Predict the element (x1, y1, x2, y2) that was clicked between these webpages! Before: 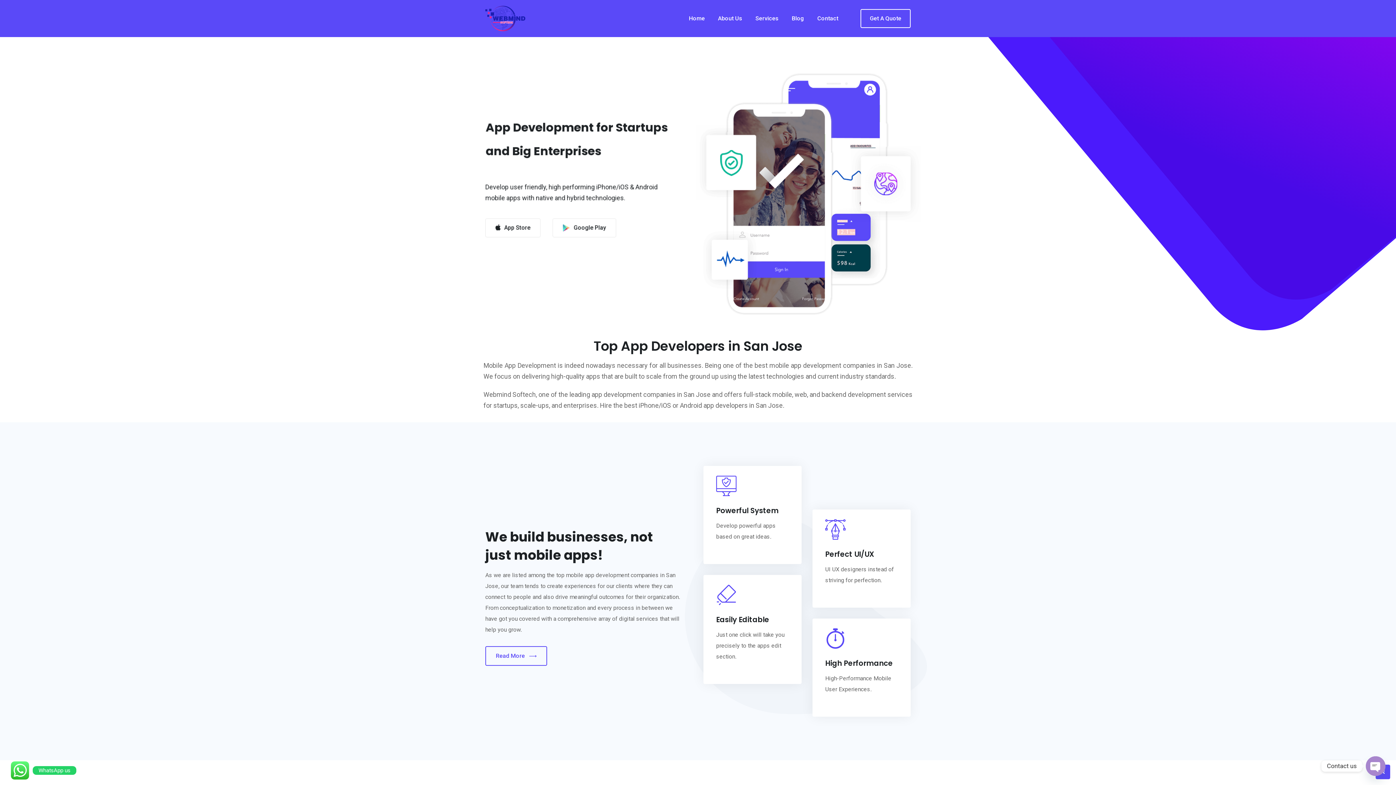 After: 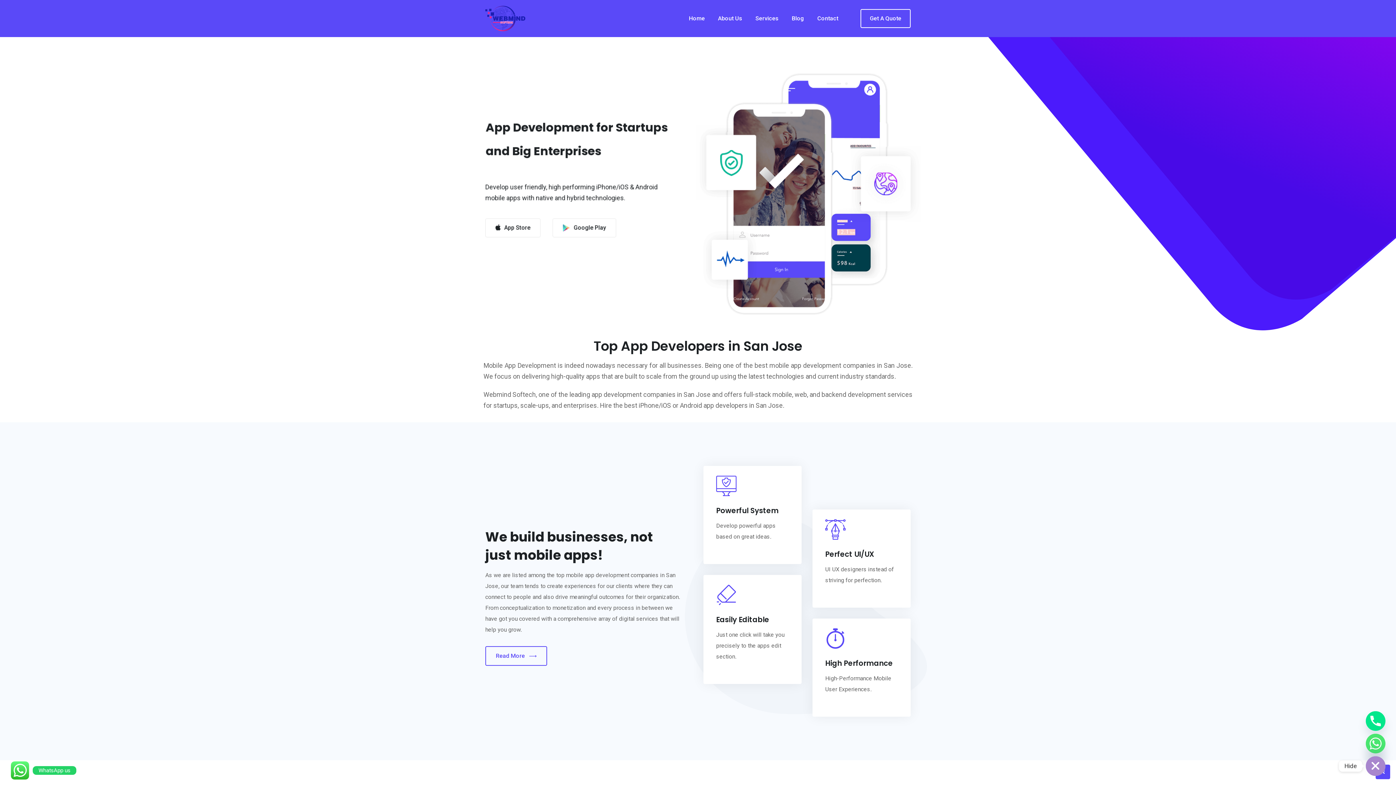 Action: bbox: (1366, 756, 1385, 776) label: Open chaty